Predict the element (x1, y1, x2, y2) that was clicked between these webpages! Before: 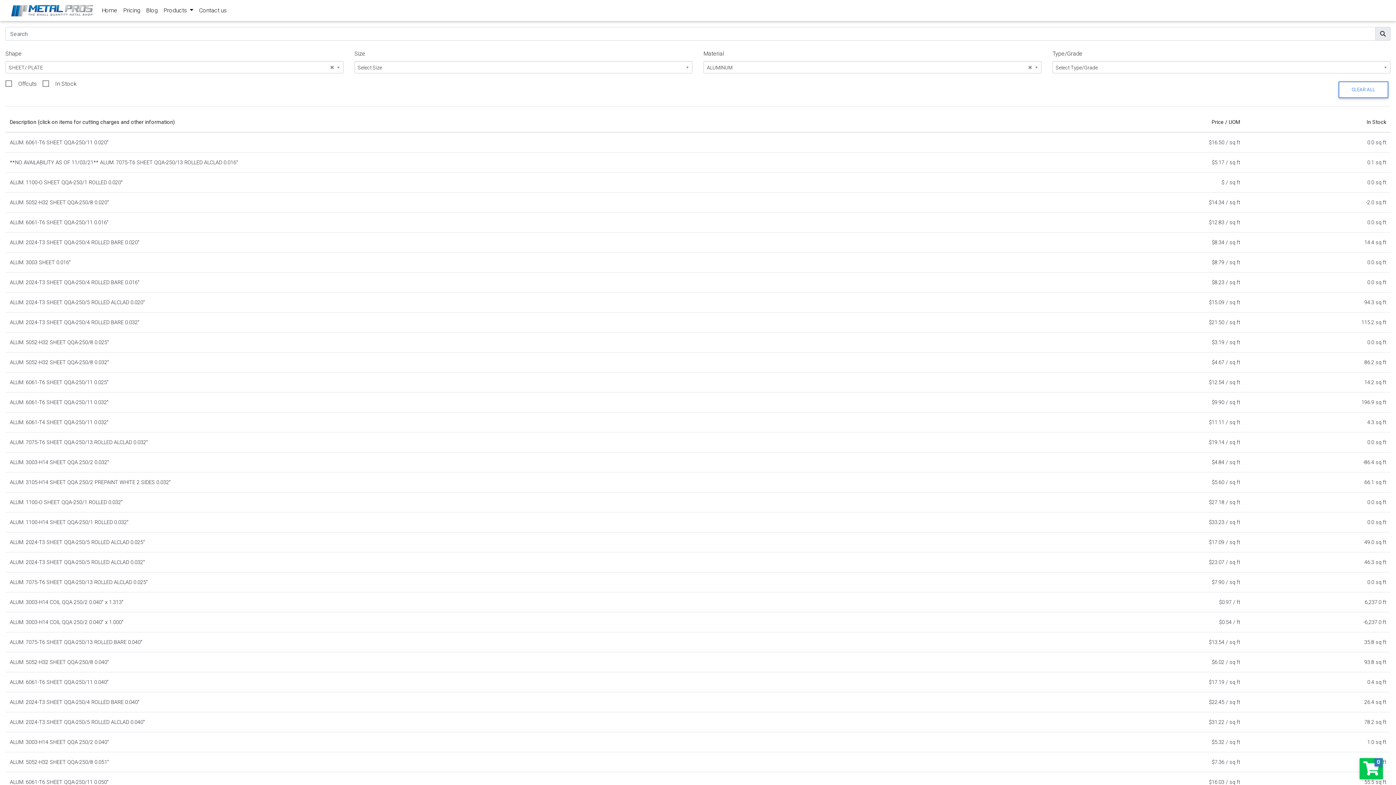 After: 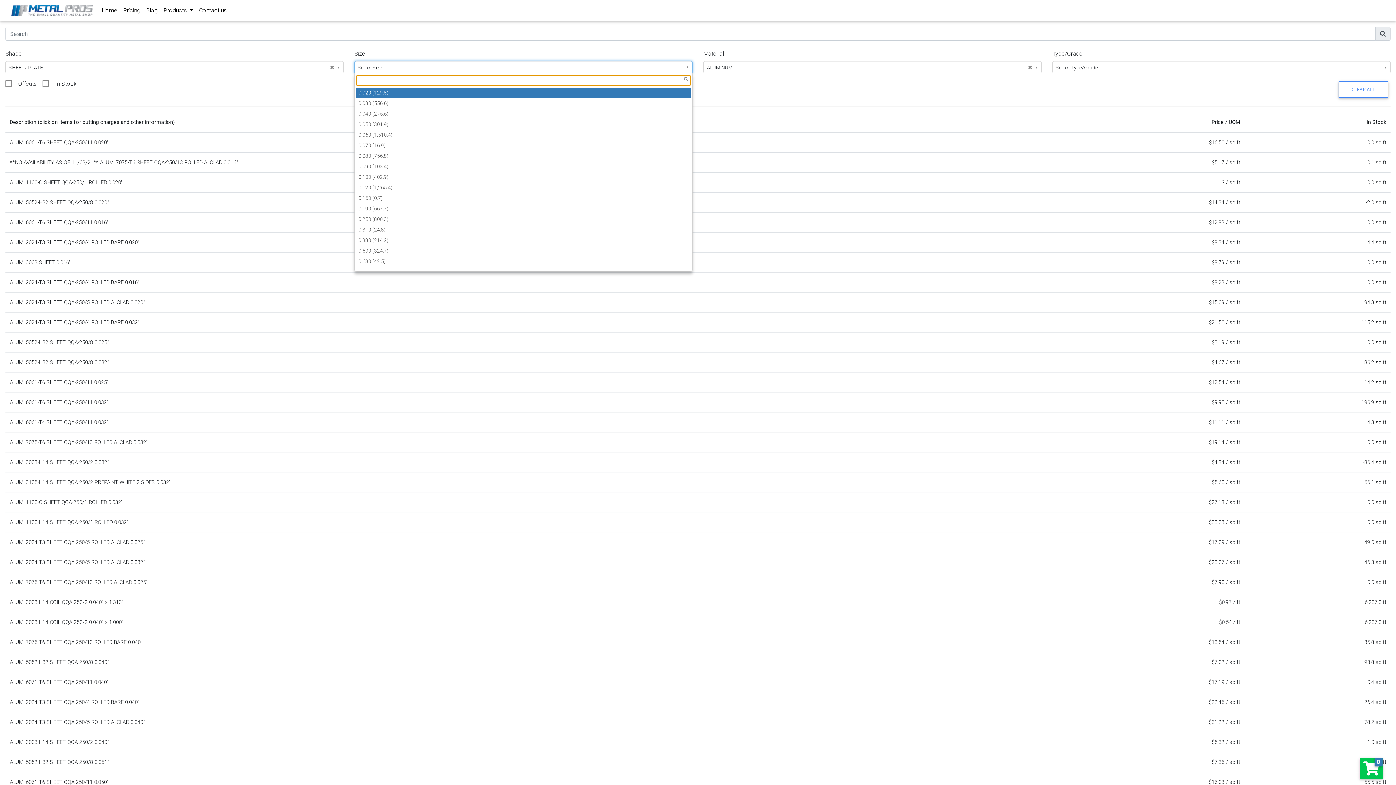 Action: bbox: (354, 61, 692, 73) label: Select Size